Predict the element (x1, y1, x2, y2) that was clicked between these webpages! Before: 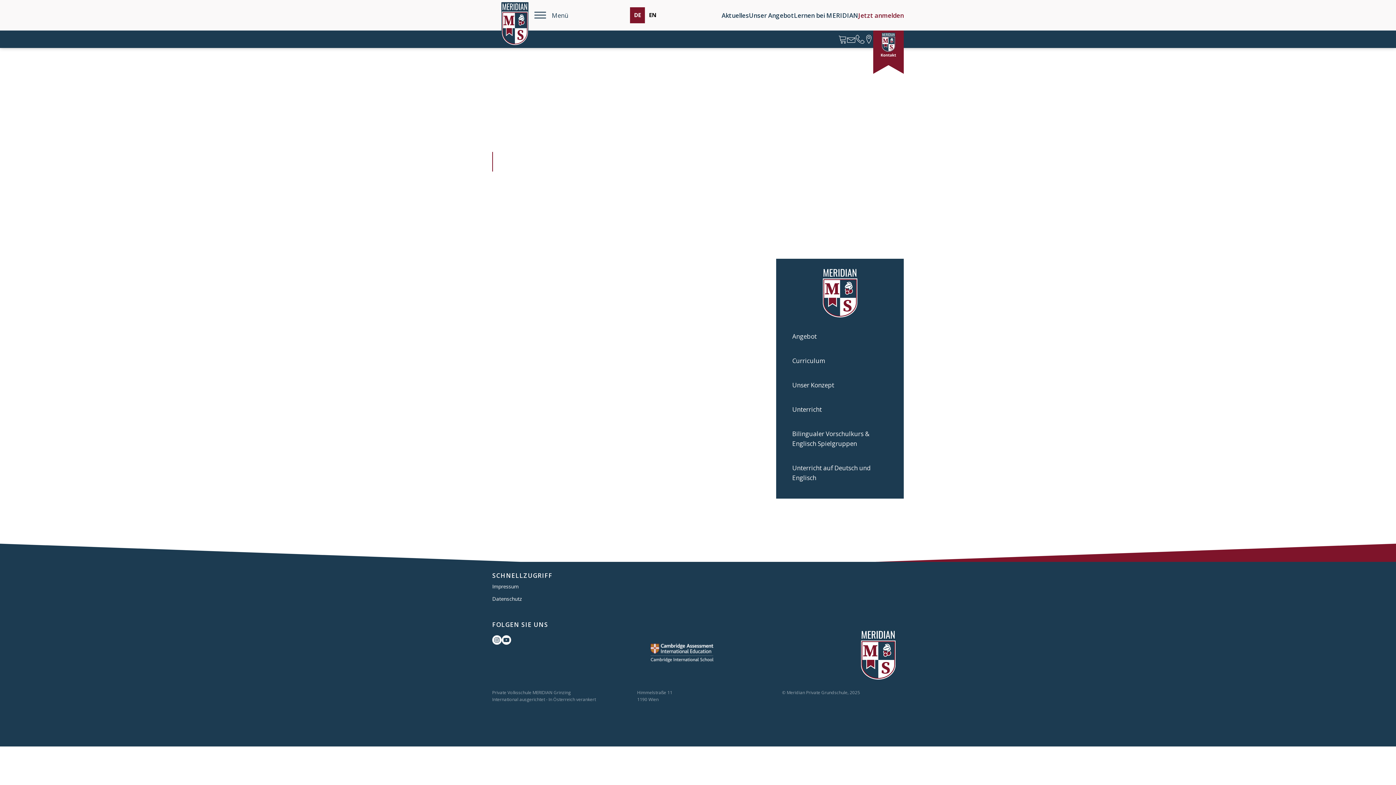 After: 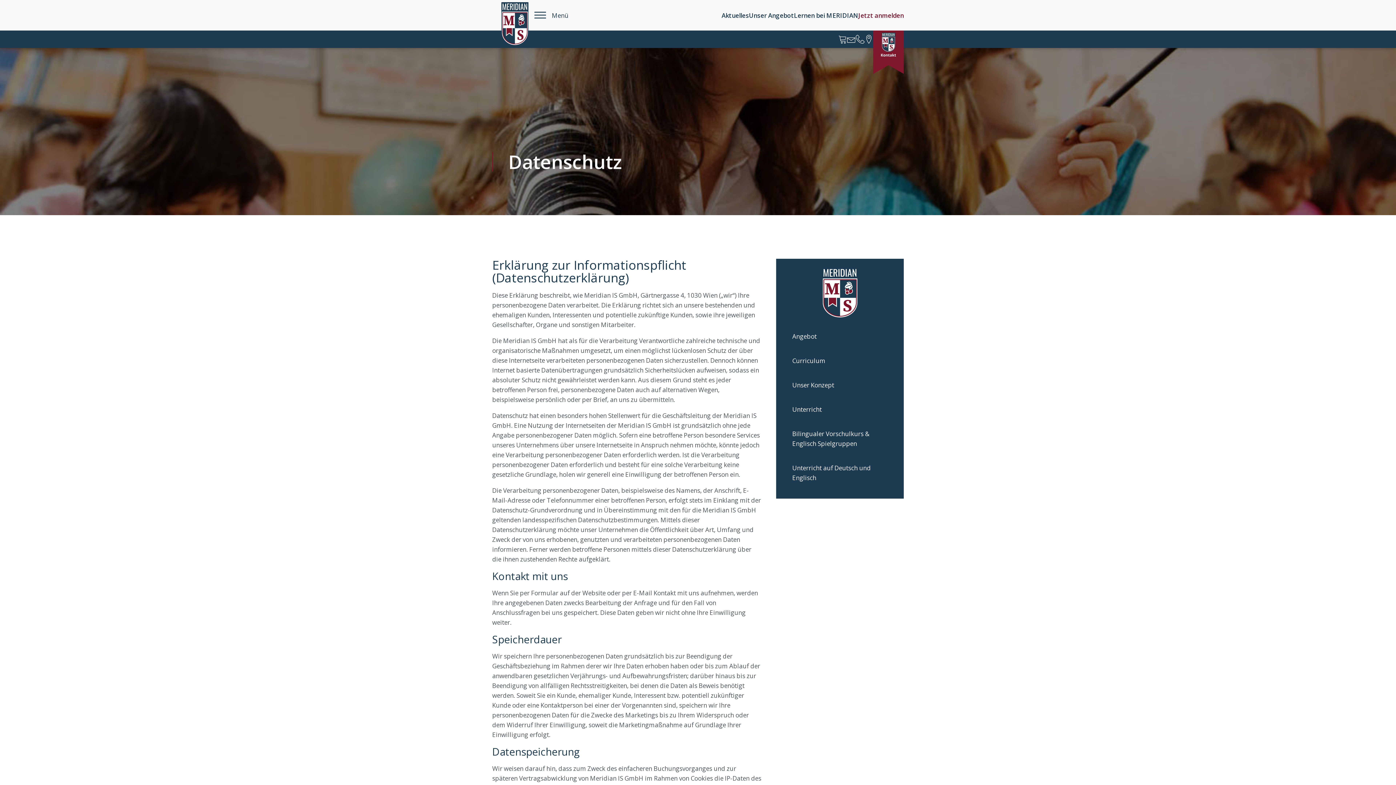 Action: label: Datenschutz bbox: (492, 593, 522, 605)